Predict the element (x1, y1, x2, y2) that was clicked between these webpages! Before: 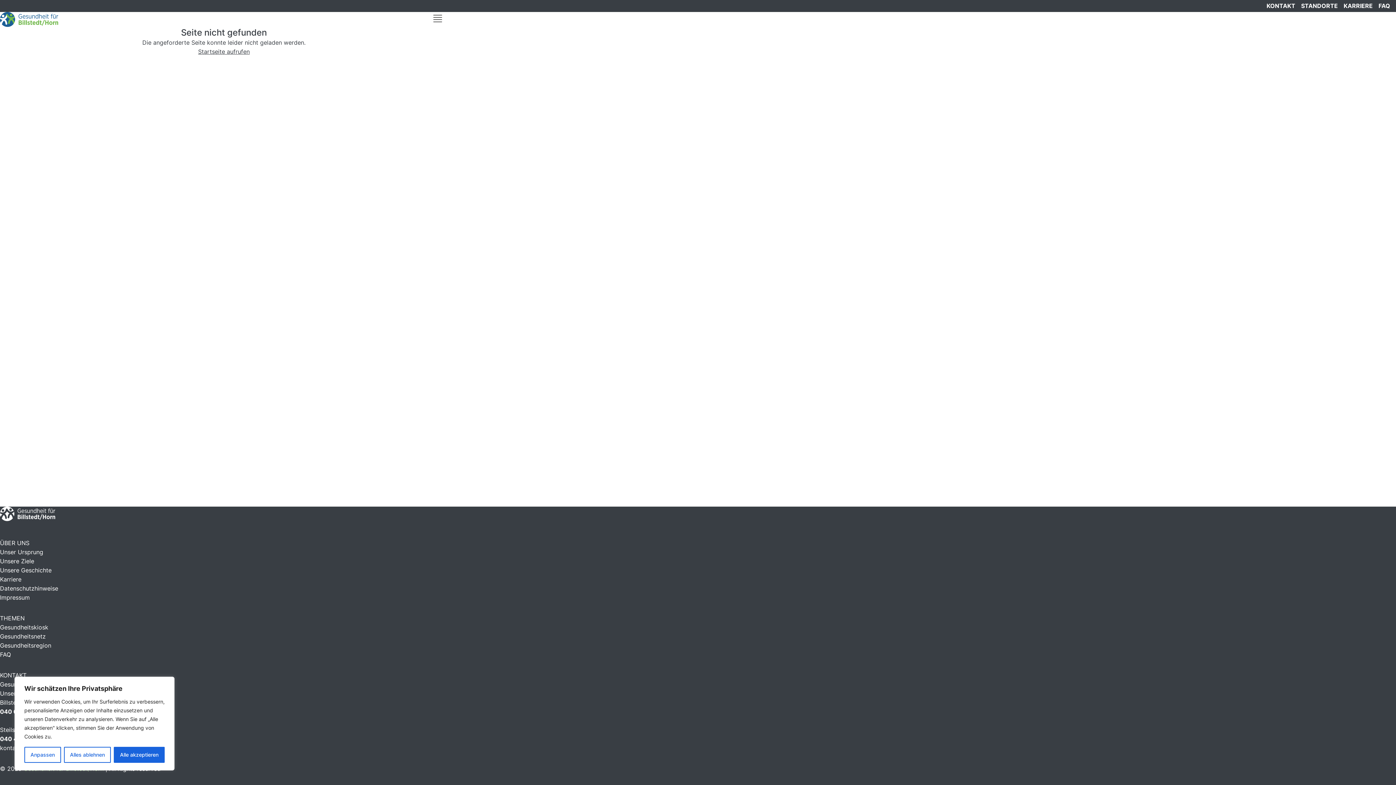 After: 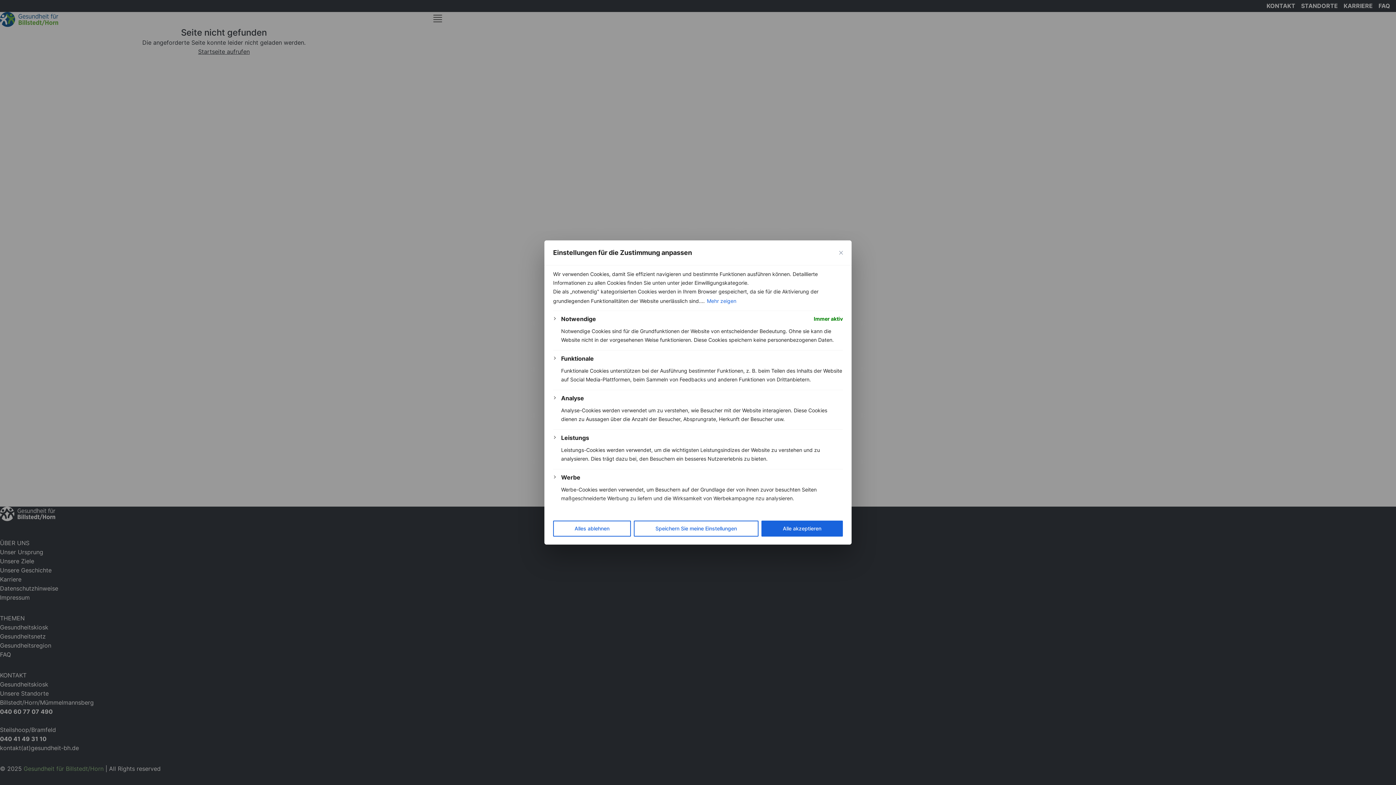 Action: label: Anpassen bbox: (24, 747, 60, 763)